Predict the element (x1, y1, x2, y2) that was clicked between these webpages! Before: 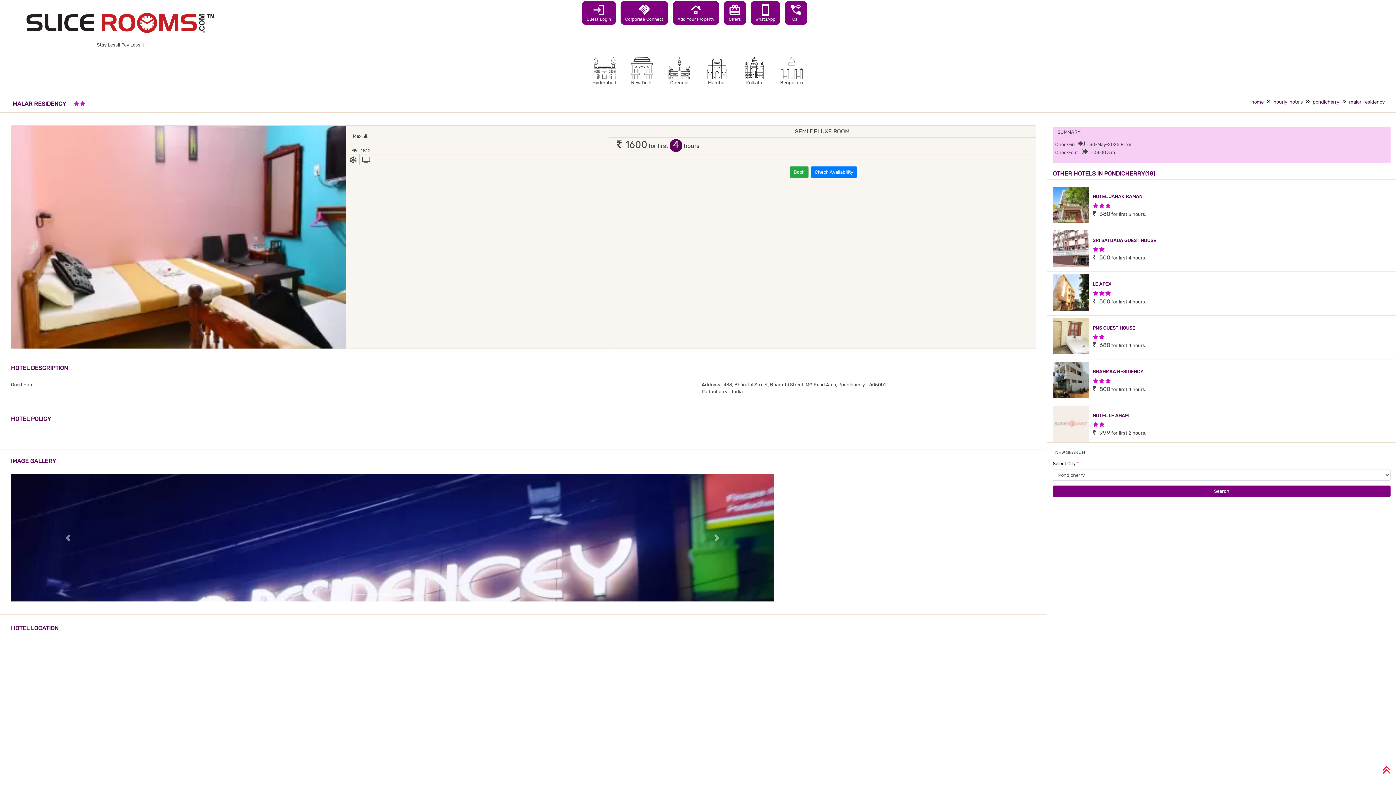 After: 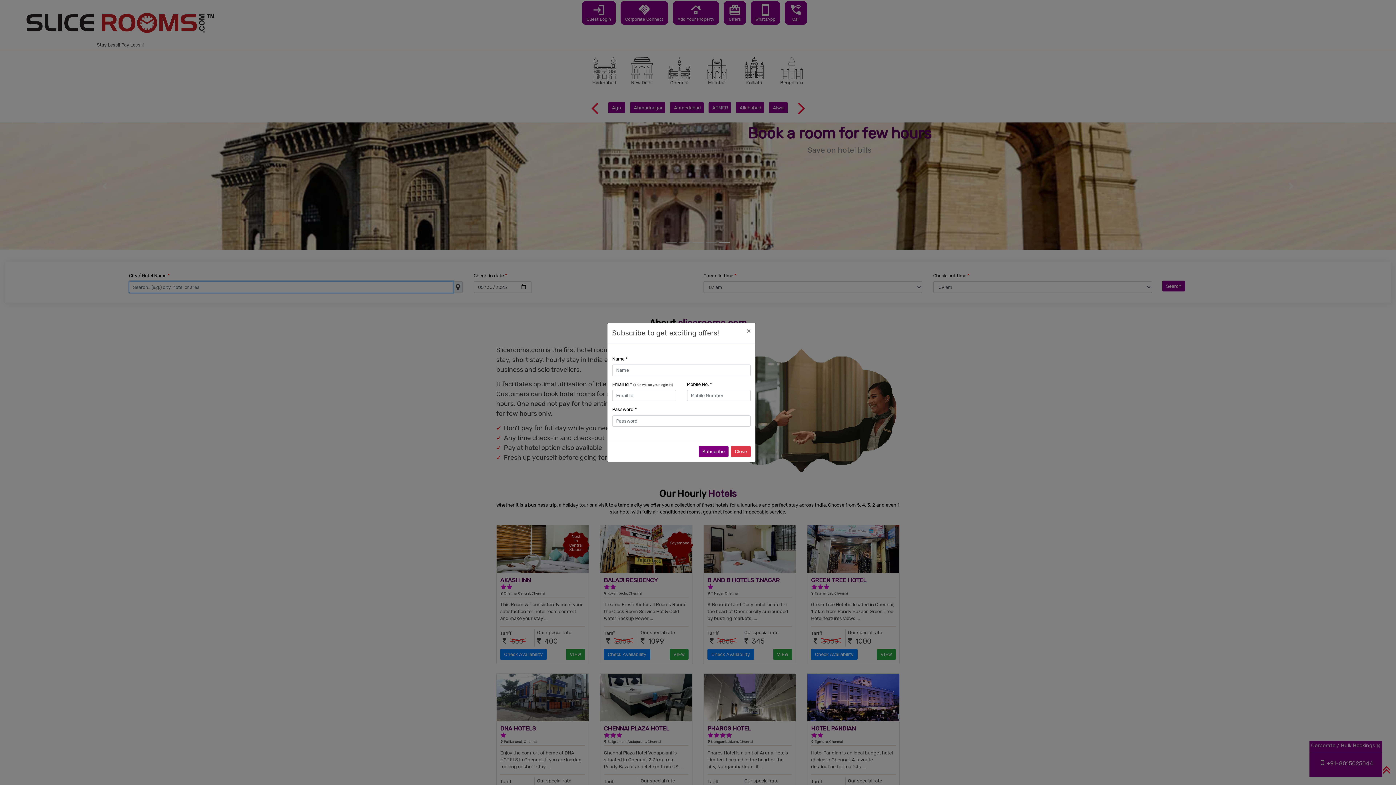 Action: bbox: (10, 1, 230, 43)